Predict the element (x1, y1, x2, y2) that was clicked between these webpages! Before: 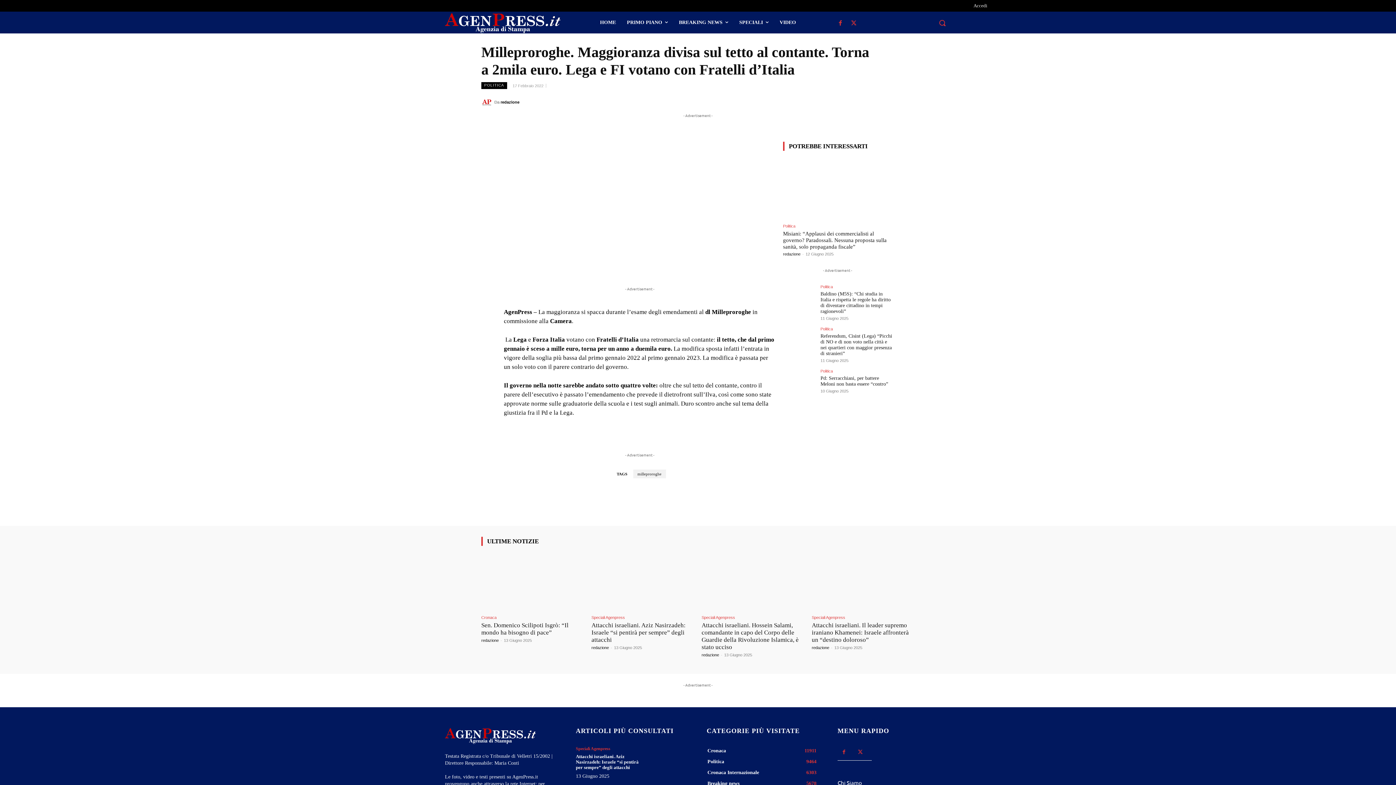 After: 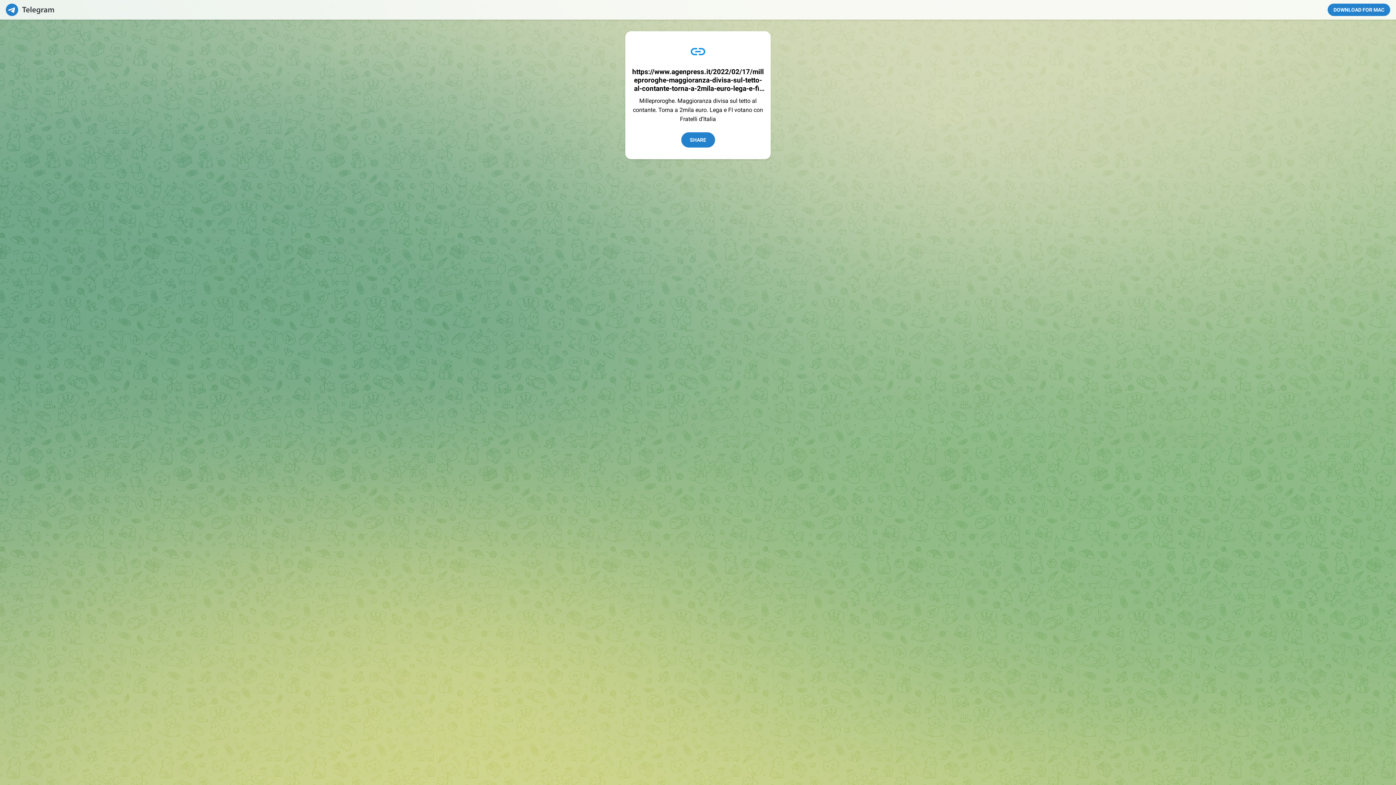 Action: bbox: (882, 94, 897, 109)